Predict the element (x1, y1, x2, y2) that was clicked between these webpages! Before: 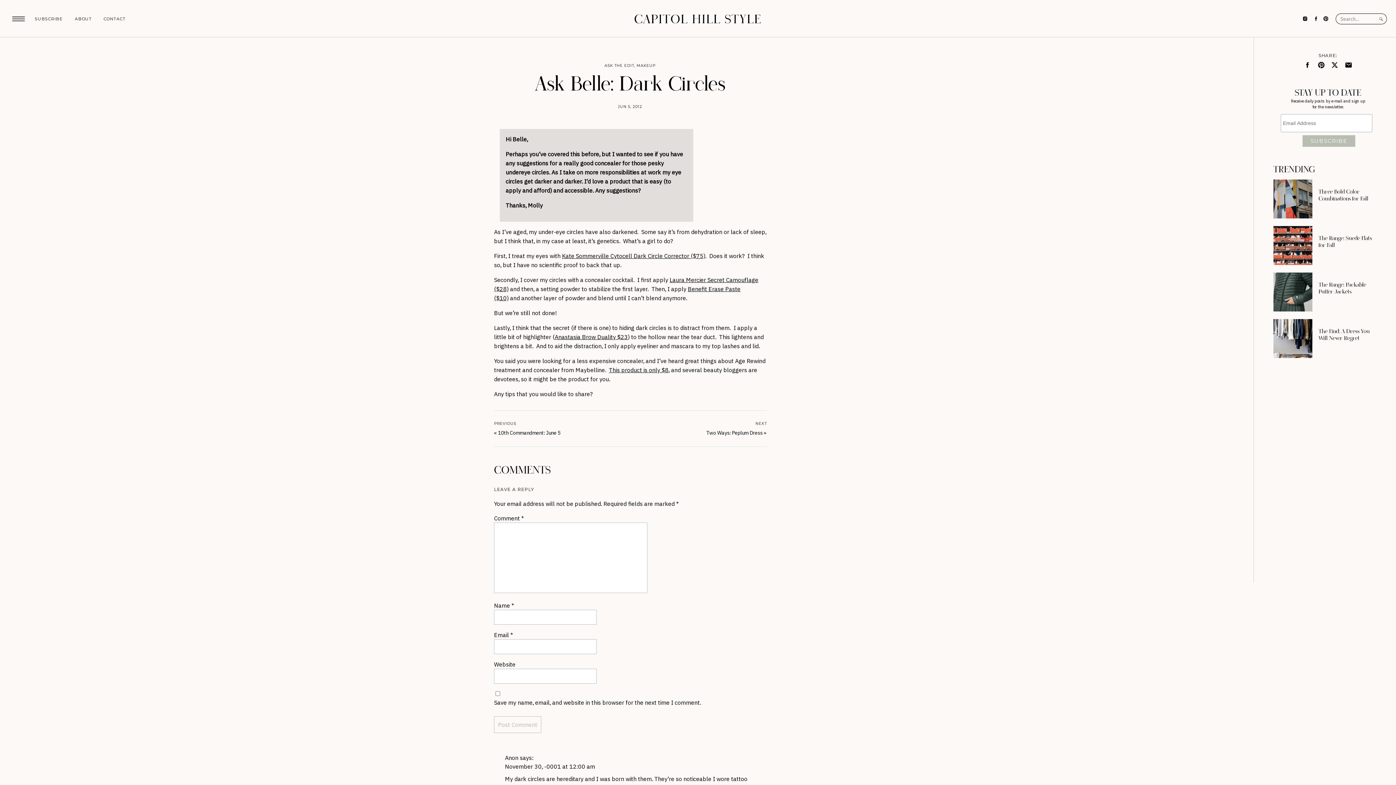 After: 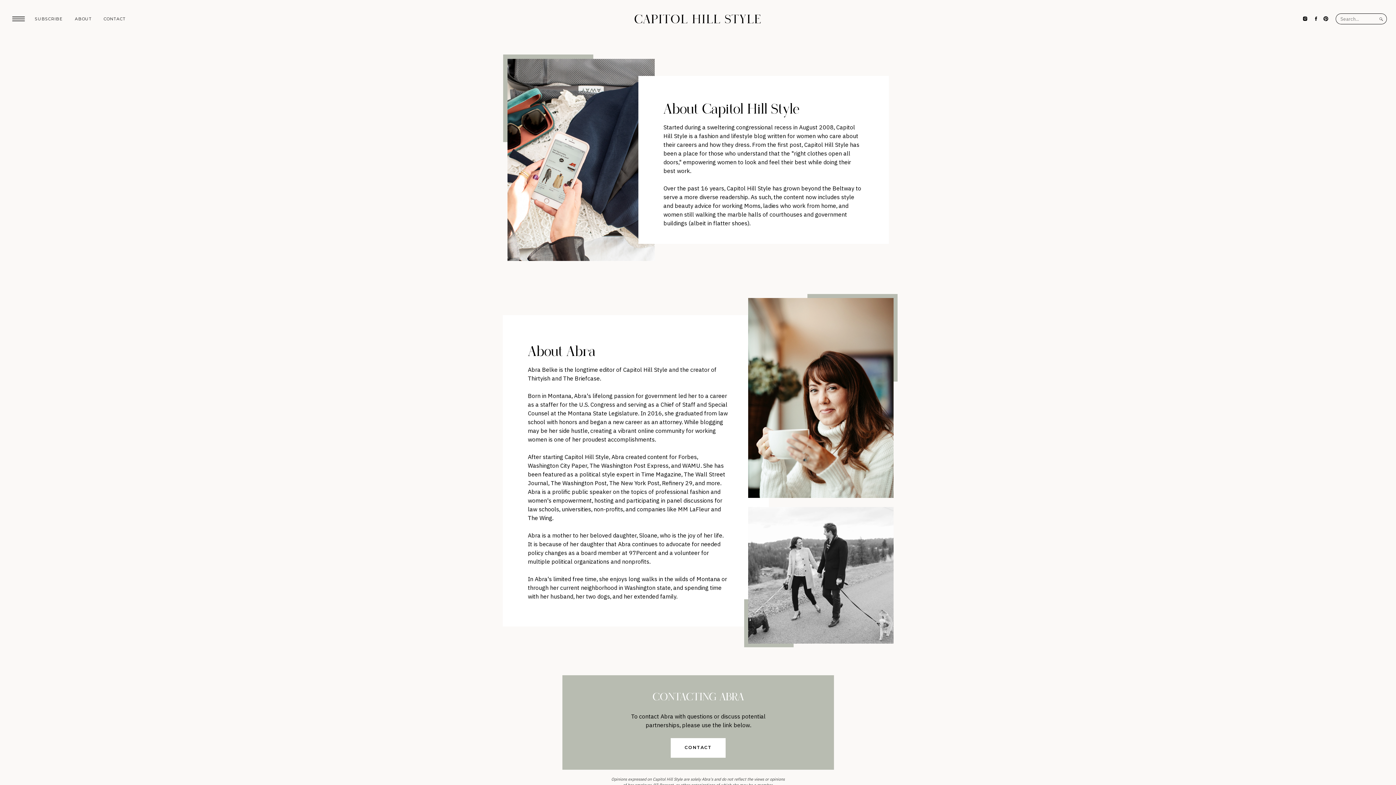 Action: bbox: (74, 16, 91, 21) label: ABOUT